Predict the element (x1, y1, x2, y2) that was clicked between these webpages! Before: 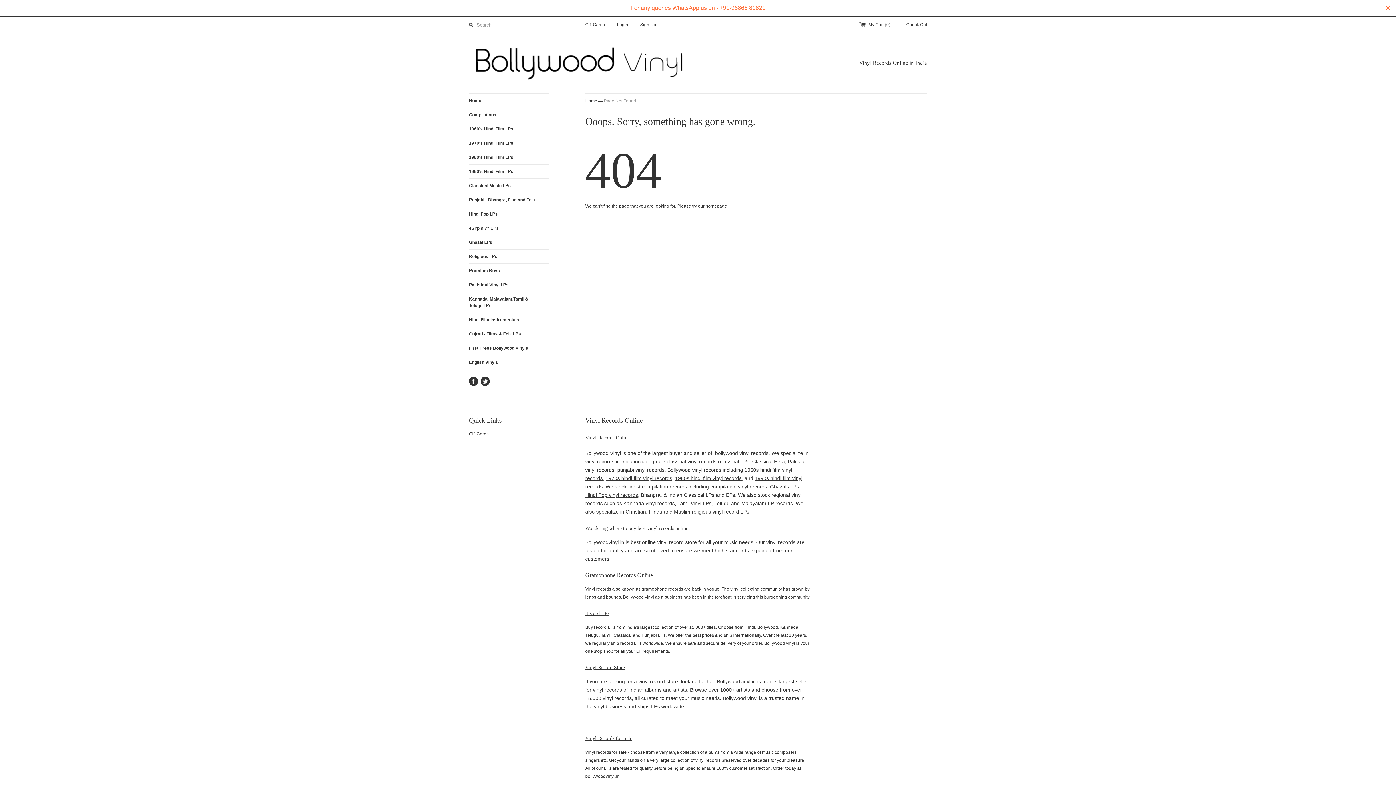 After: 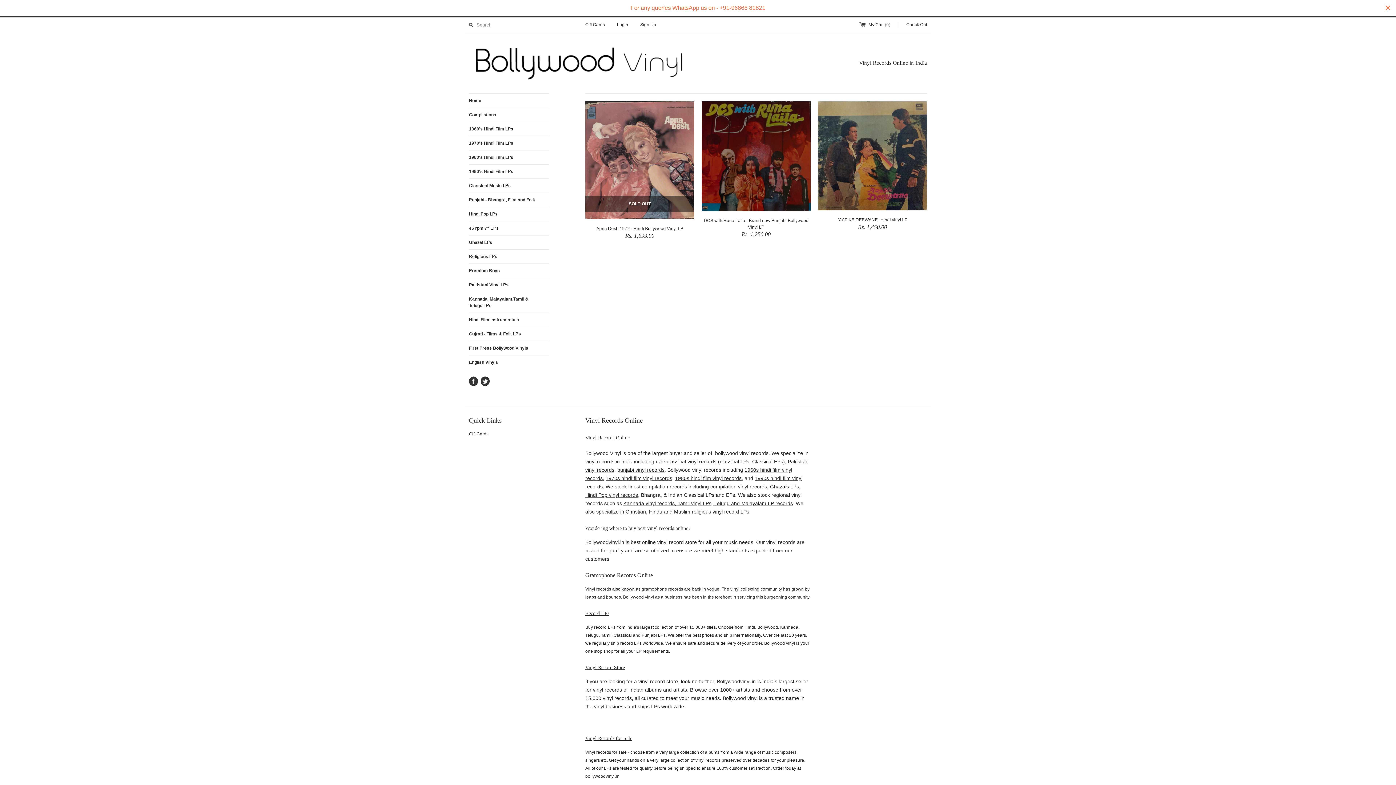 Action: bbox: (469, 74, 689, 86)